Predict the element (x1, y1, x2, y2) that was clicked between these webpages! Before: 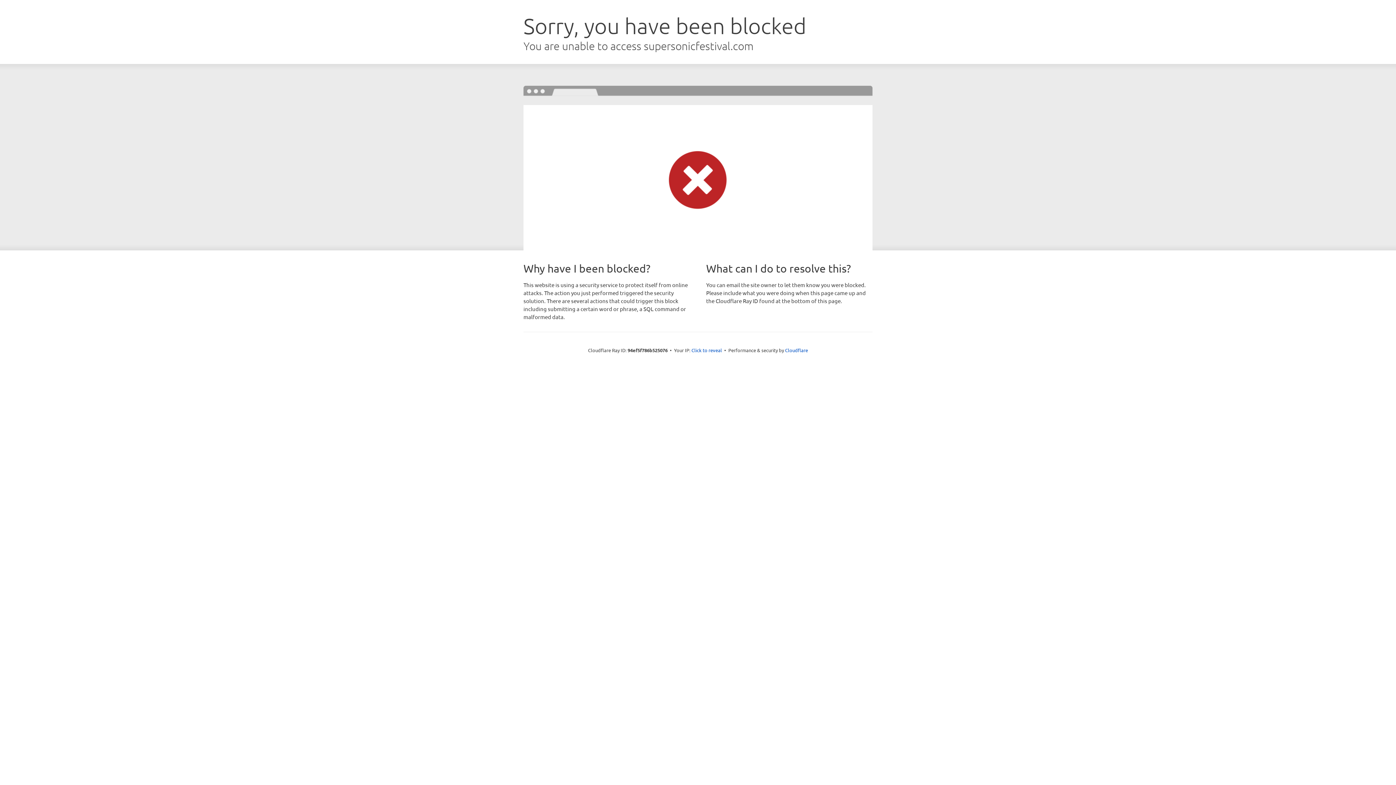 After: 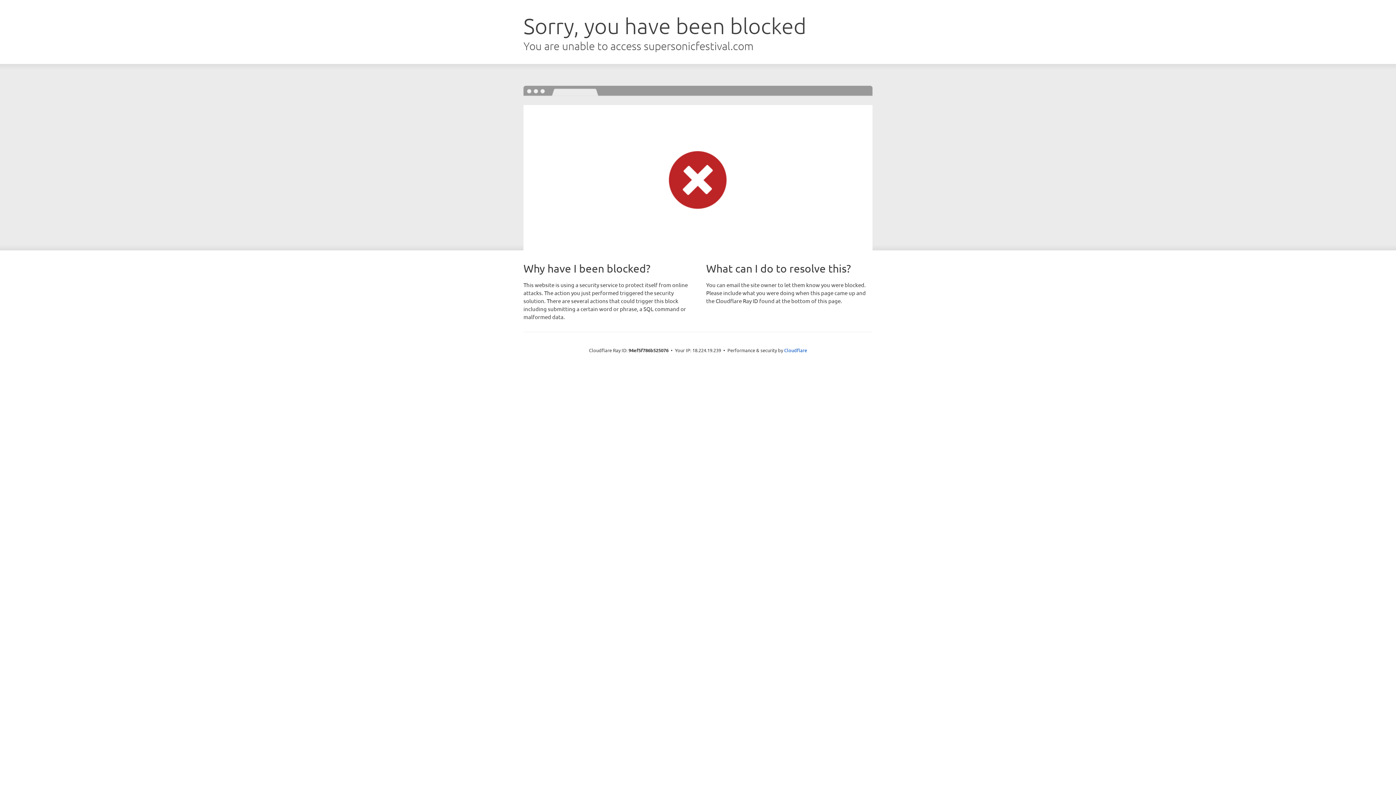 Action: label: Click to reveal bbox: (691, 346, 722, 353)